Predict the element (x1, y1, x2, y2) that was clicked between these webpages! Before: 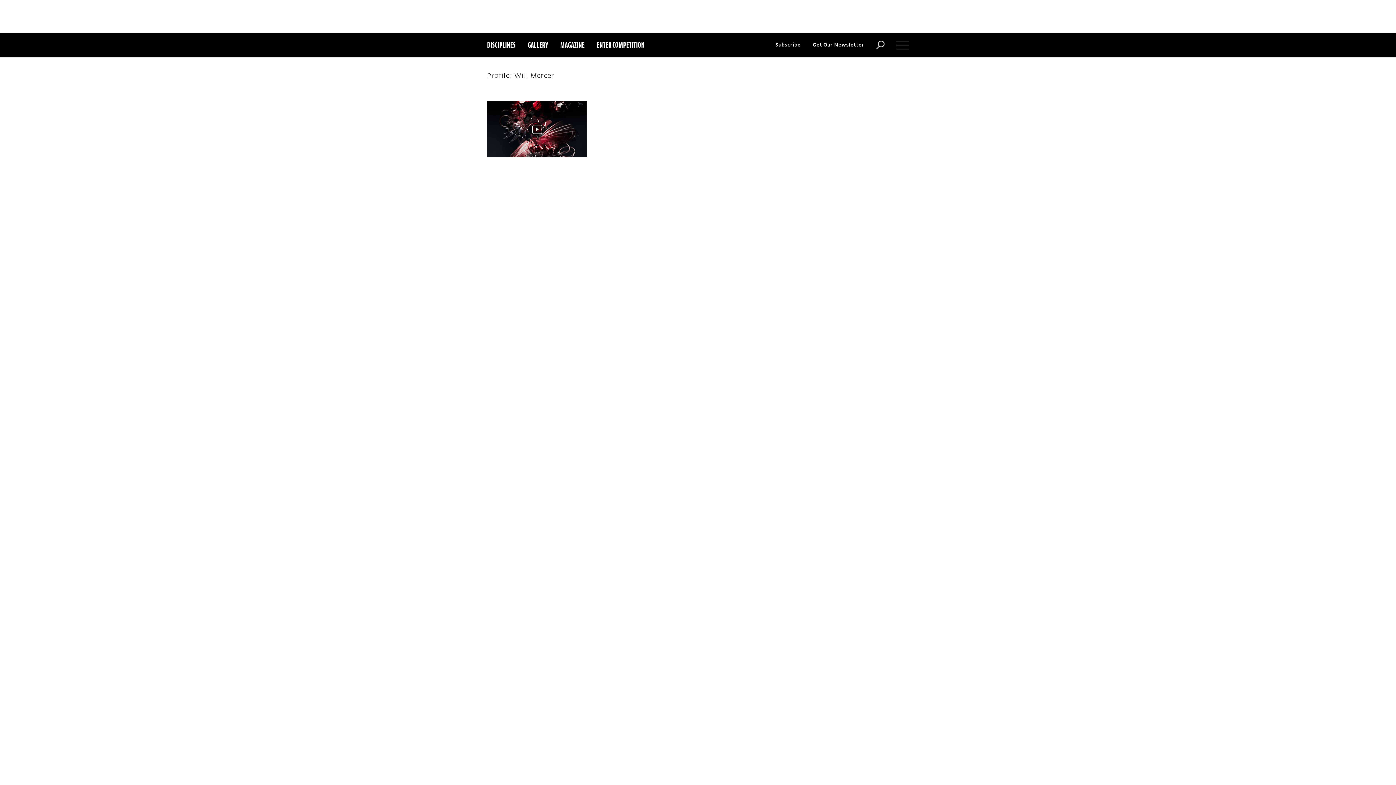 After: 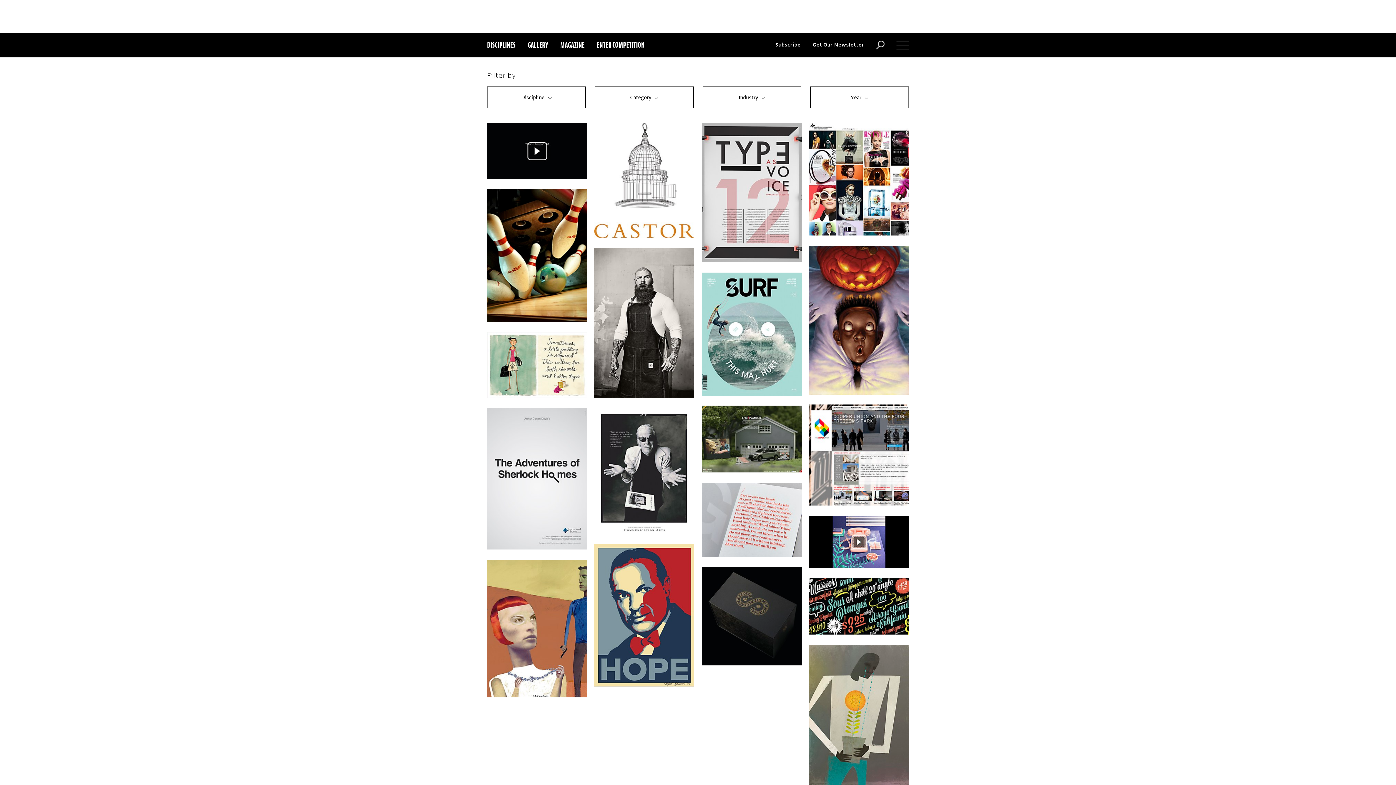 Action: bbox: (527, 32, 548, 57) label: GALLERY